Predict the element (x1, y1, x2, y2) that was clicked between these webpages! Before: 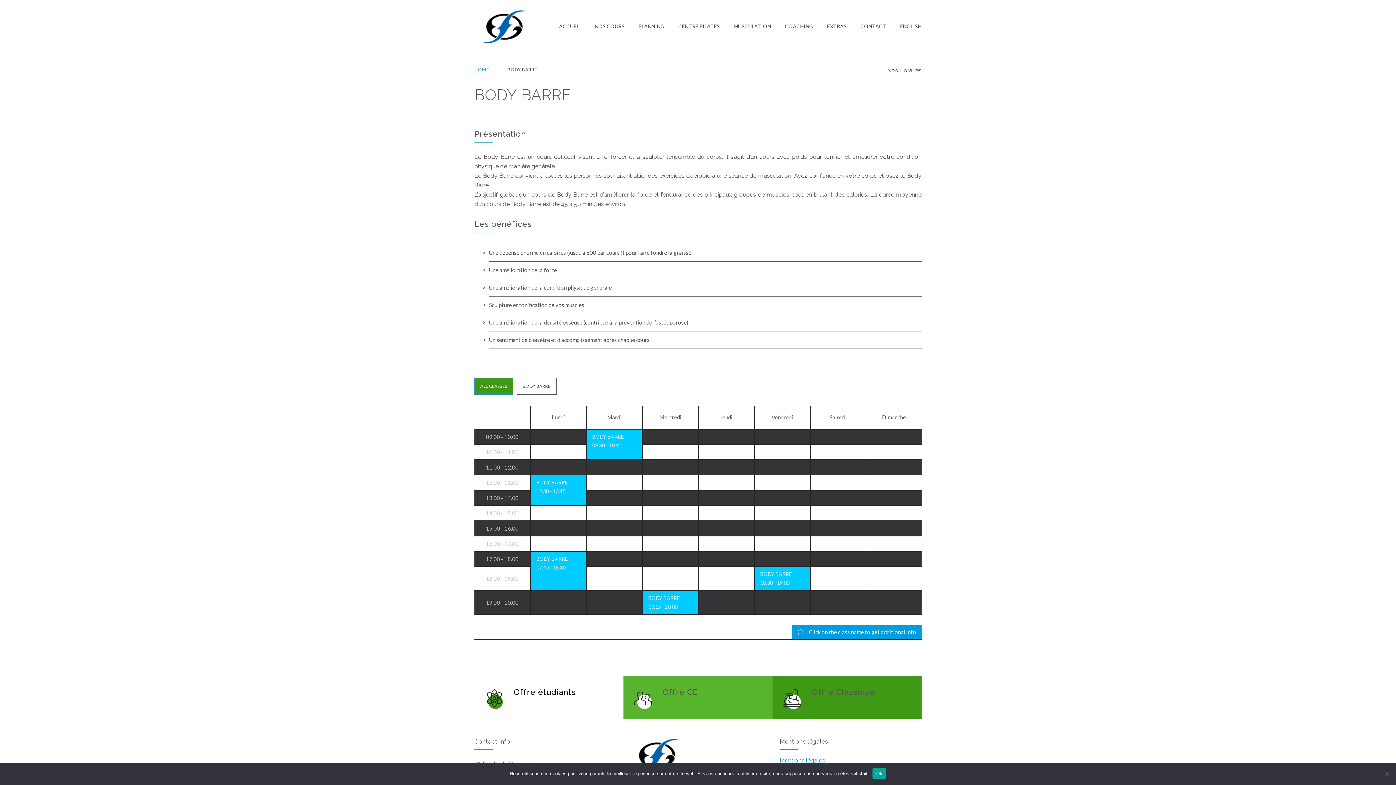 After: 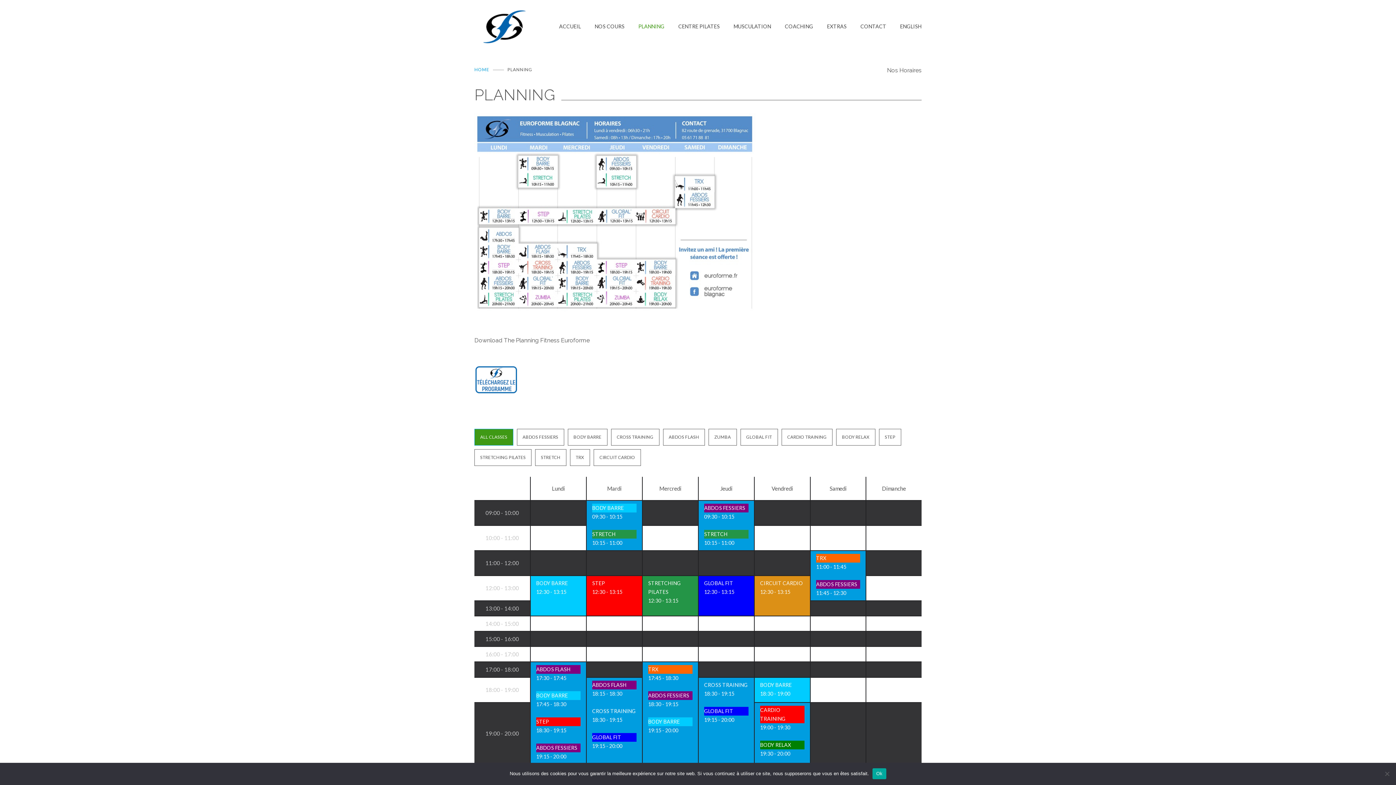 Action: bbox: (624, 17, 664, 35) label: PLANNING